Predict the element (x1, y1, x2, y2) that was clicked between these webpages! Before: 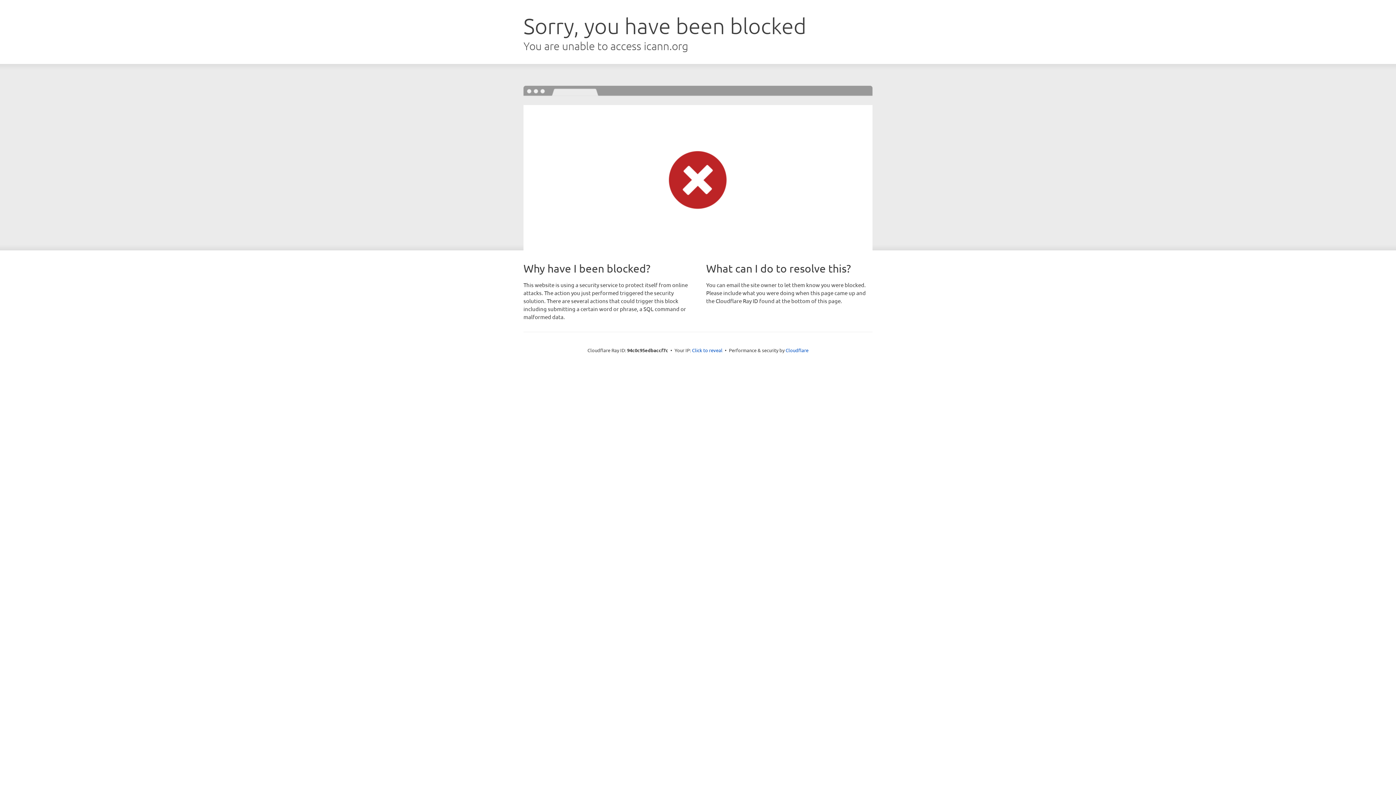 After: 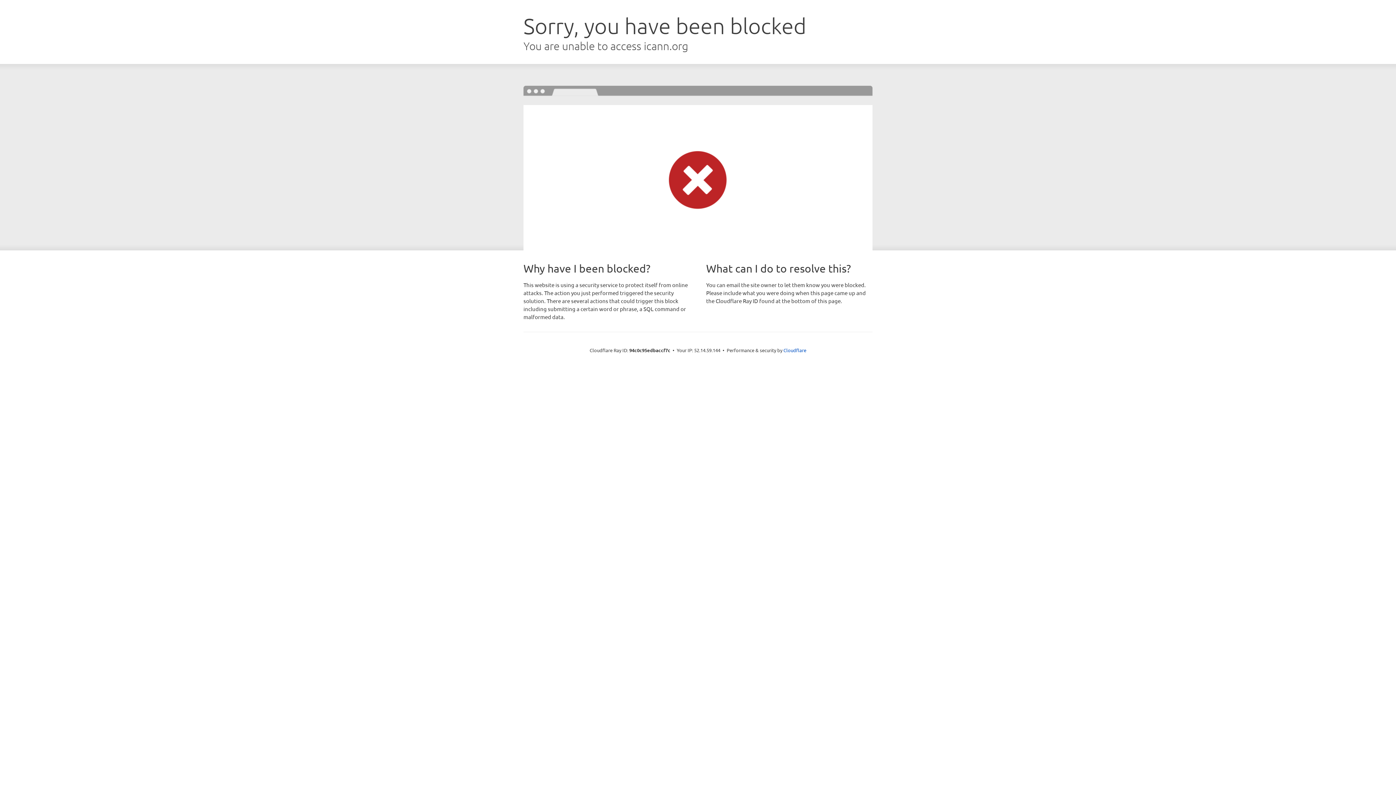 Action: label: Click to reveal bbox: (692, 346, 722, 353)